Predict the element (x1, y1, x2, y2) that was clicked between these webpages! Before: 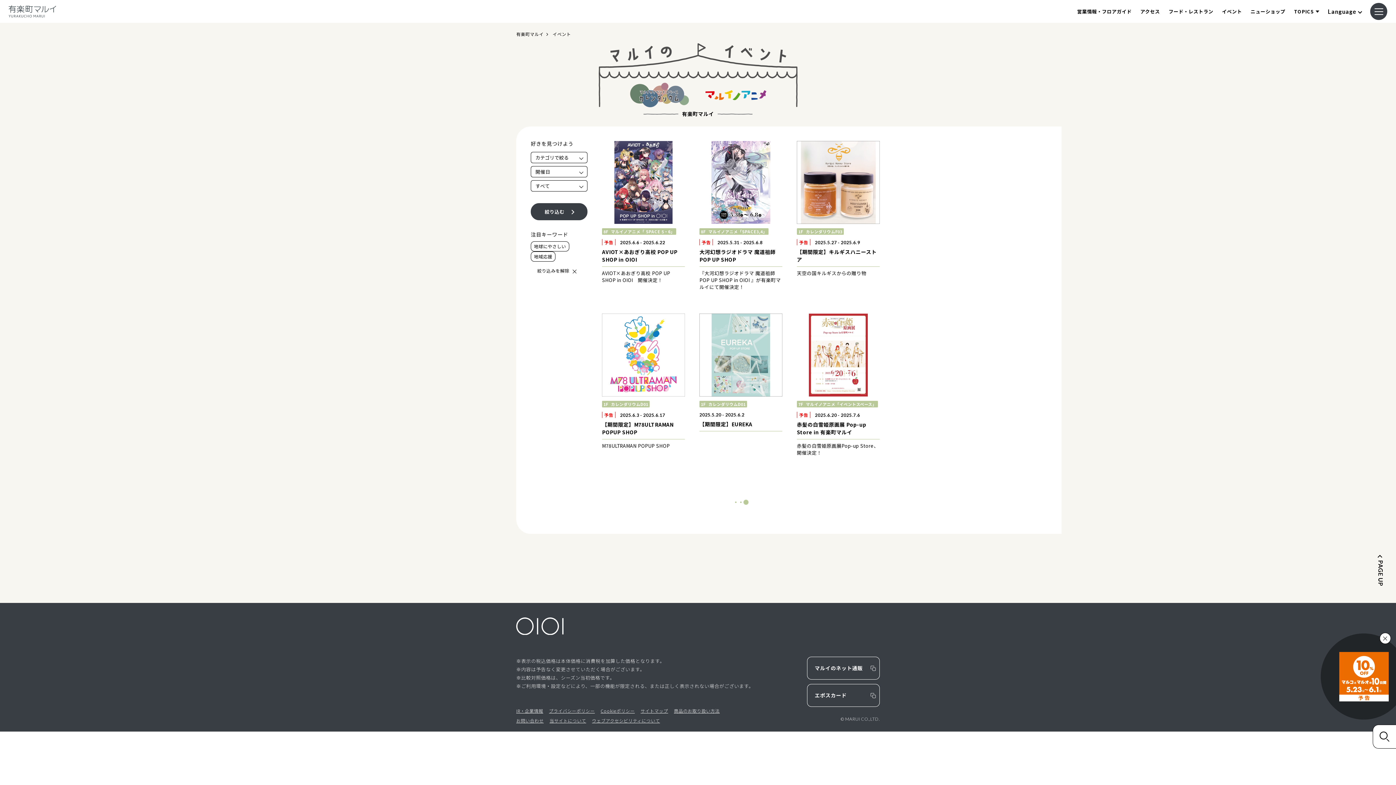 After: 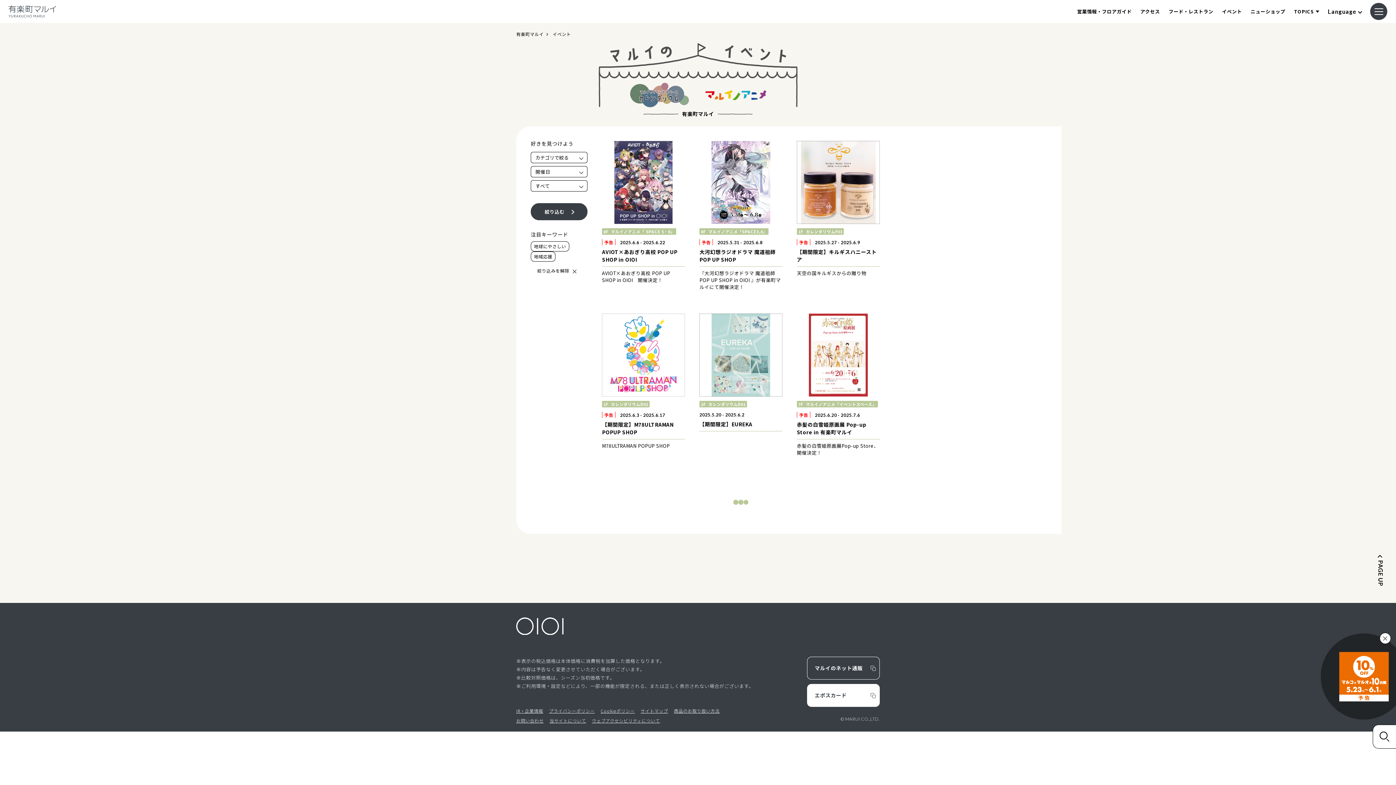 Action: bbox: (807, 684, 880, 707) label: エポスカード